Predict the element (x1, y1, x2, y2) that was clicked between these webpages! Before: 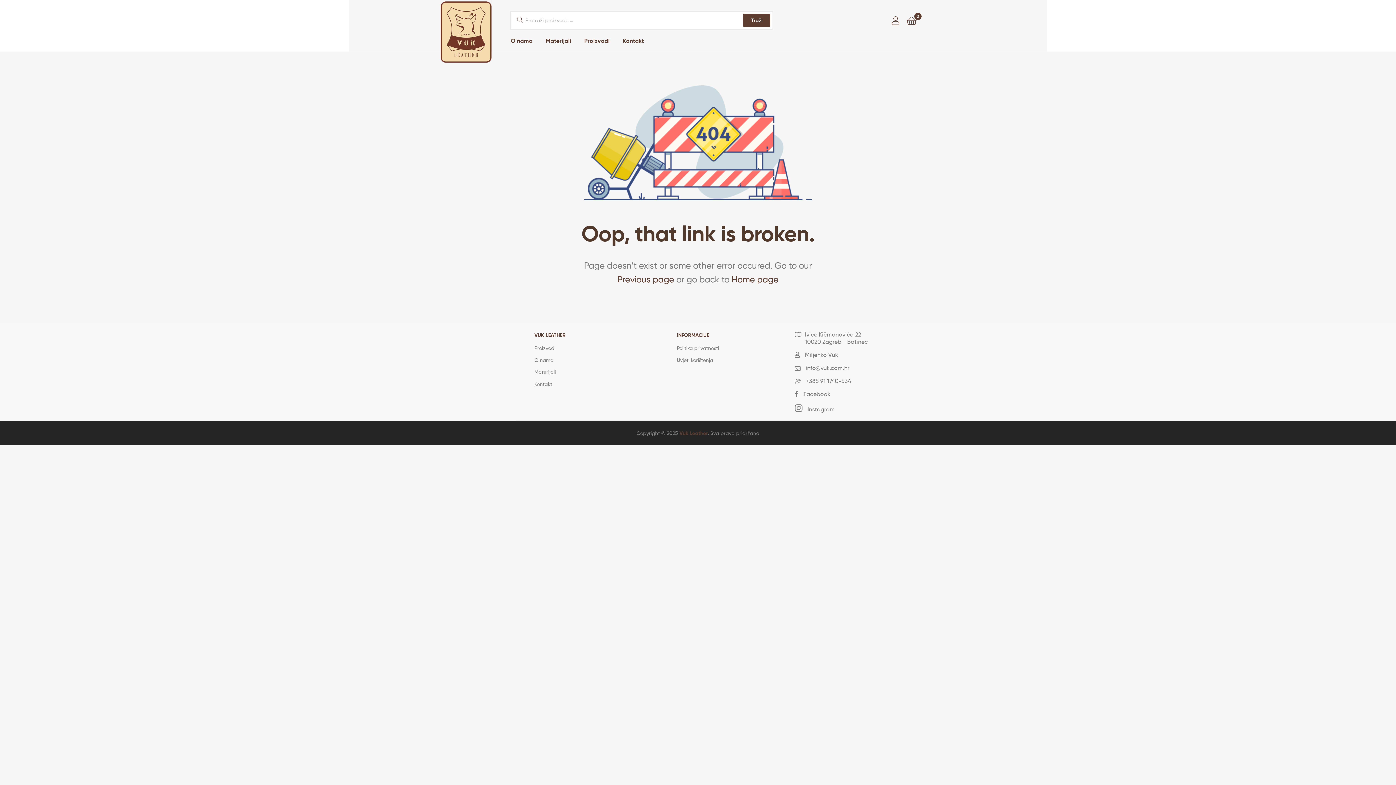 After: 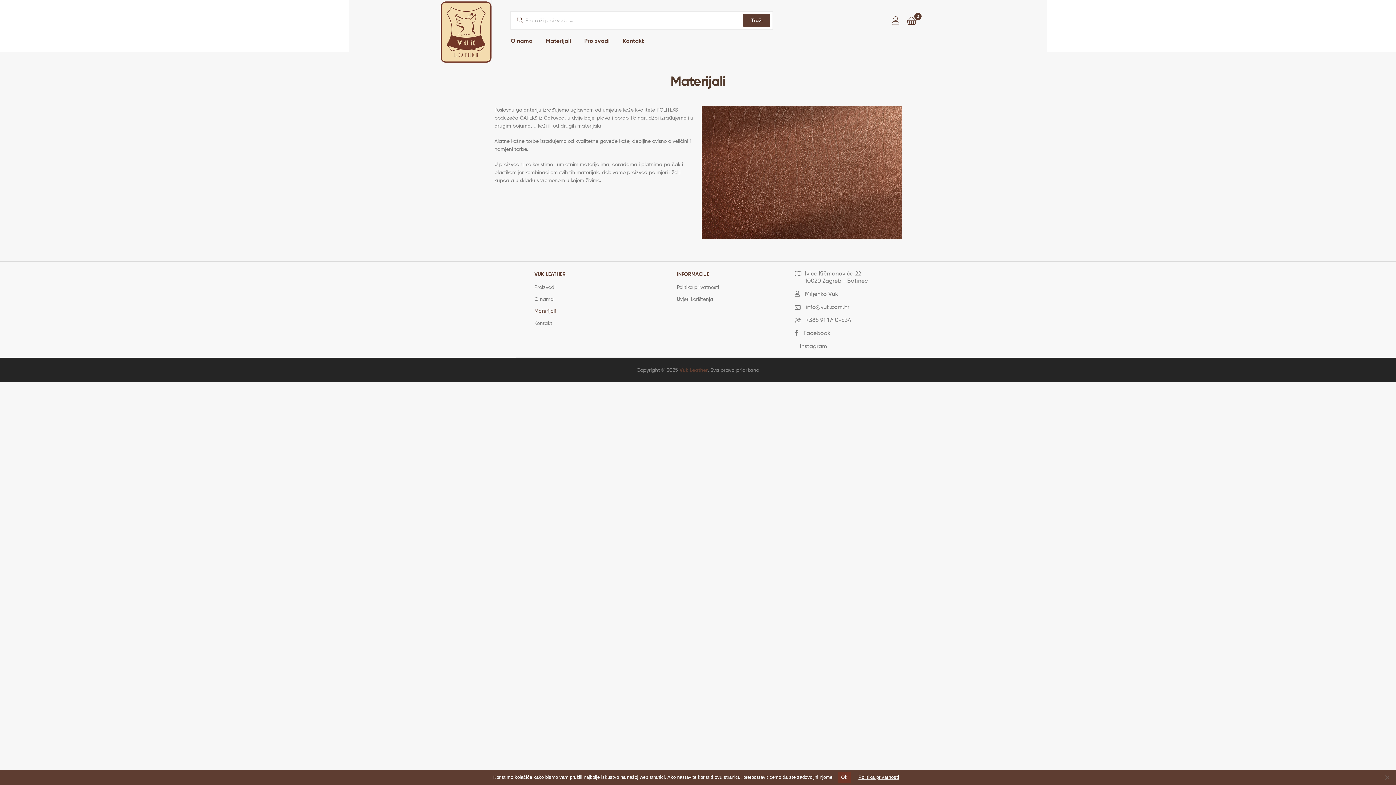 Action: label: Materijali bbox: (534, 369, 556, 375)